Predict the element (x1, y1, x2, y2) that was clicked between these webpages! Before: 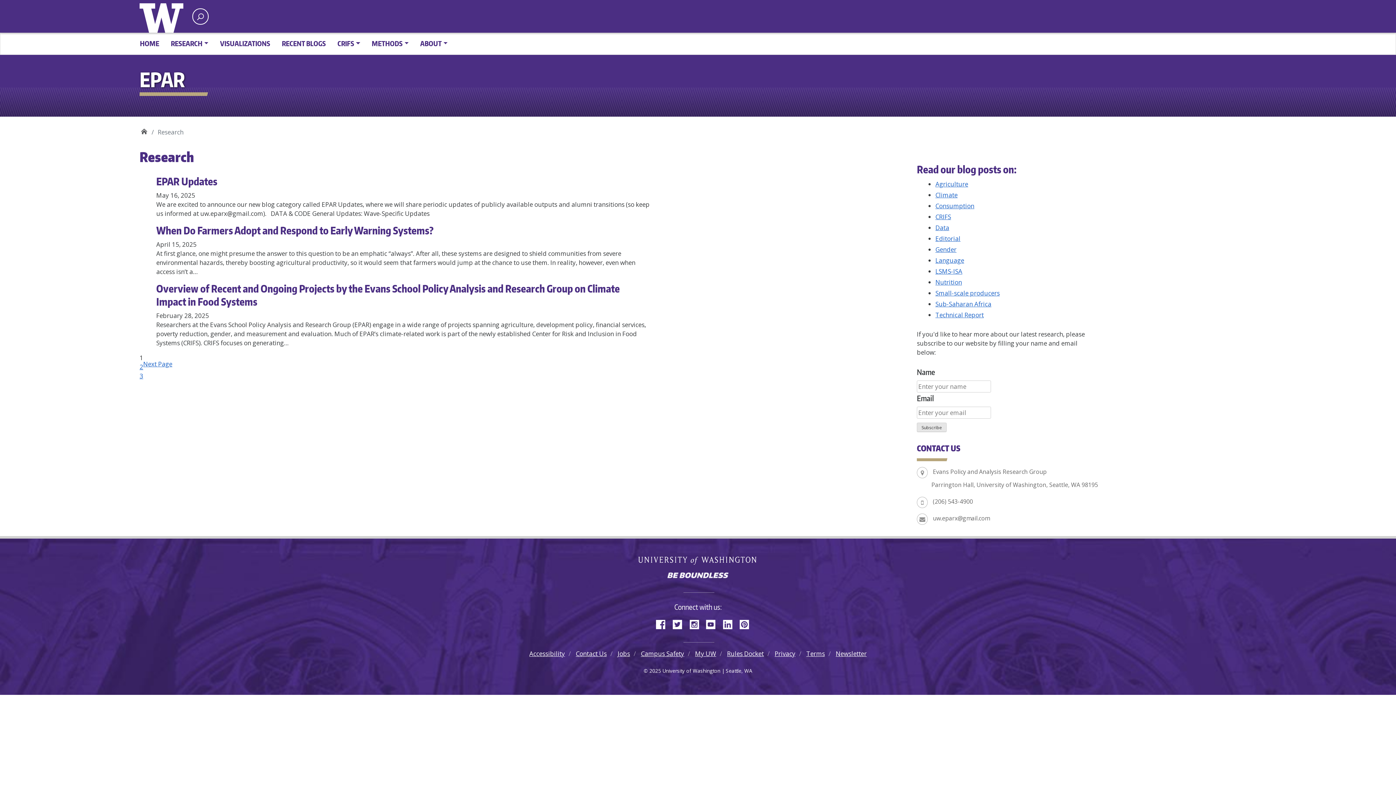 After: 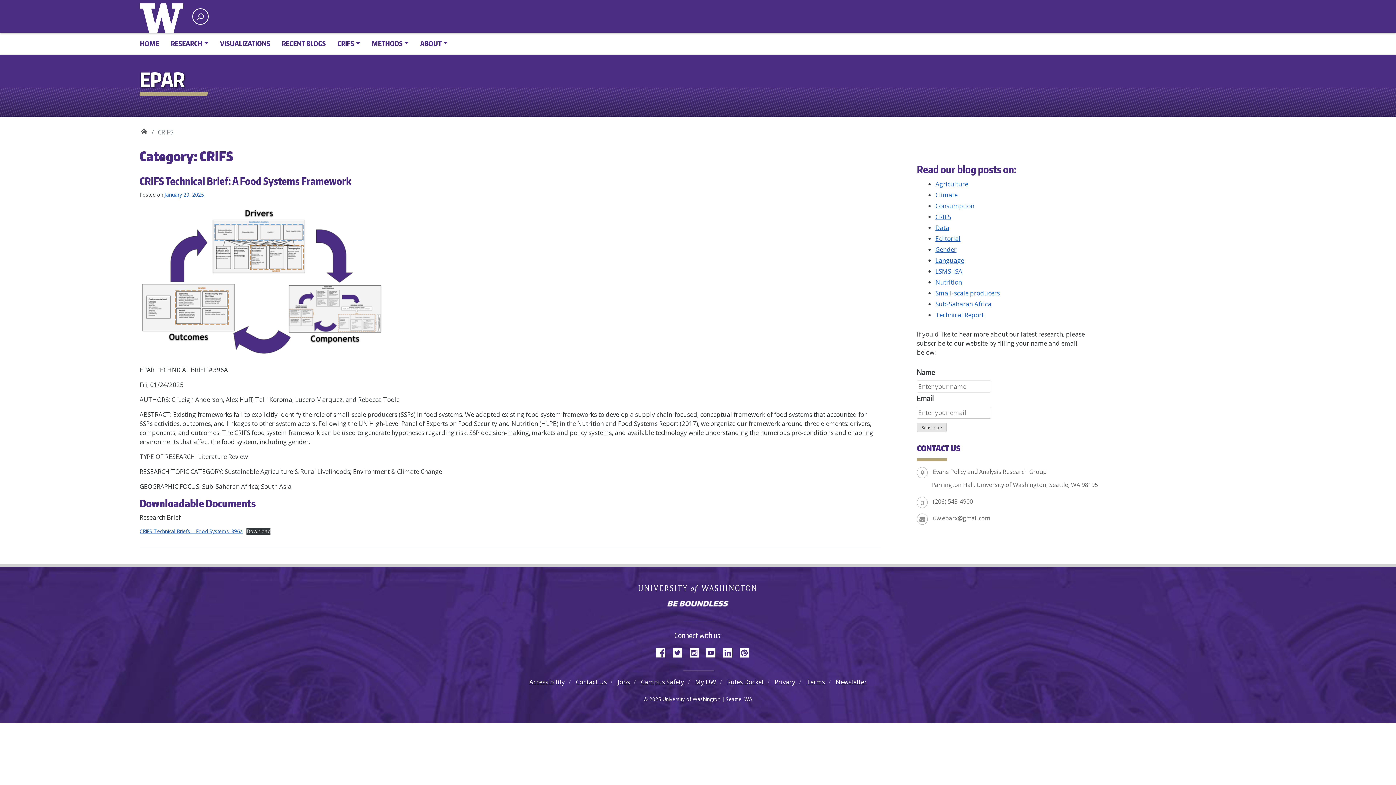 Action: bbox: (935, 212, 951, 220) label: CRIFS